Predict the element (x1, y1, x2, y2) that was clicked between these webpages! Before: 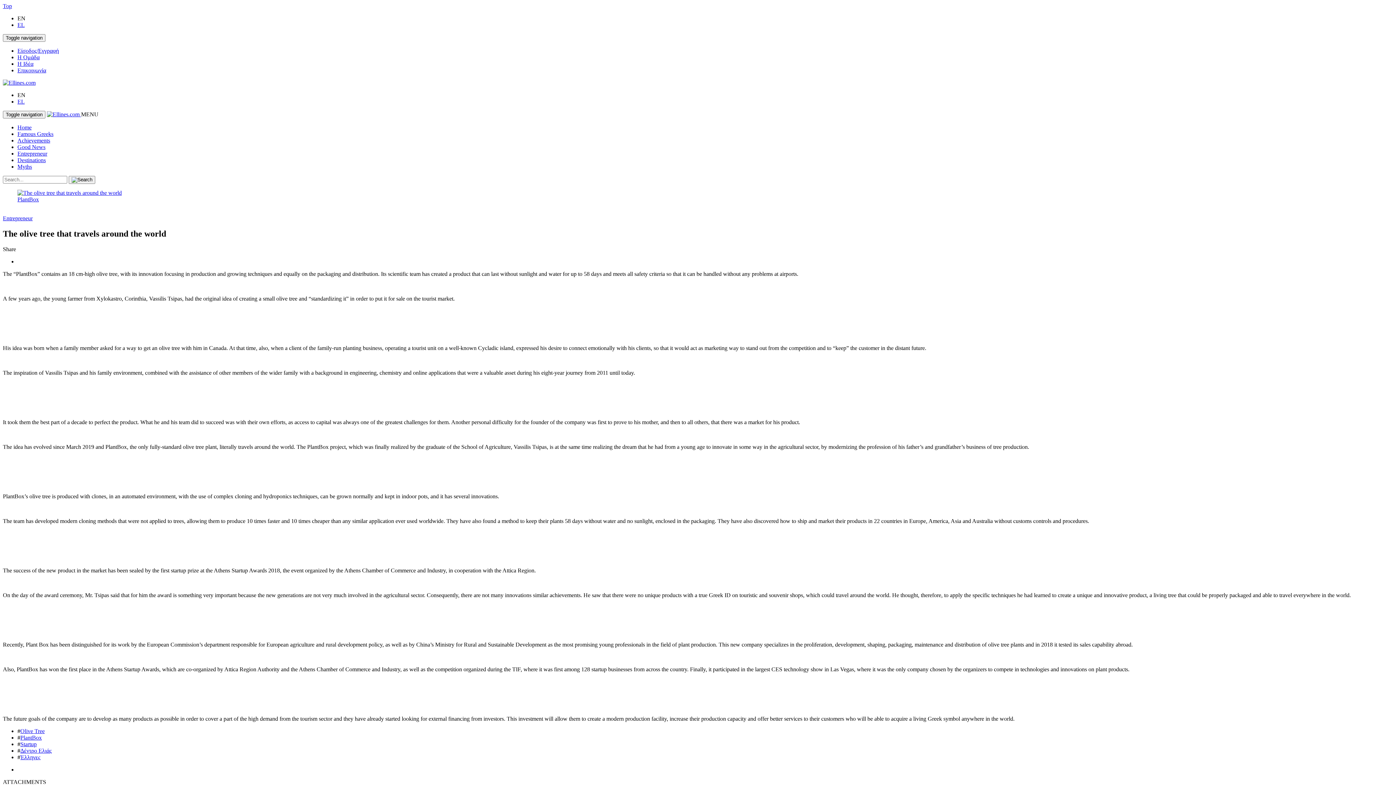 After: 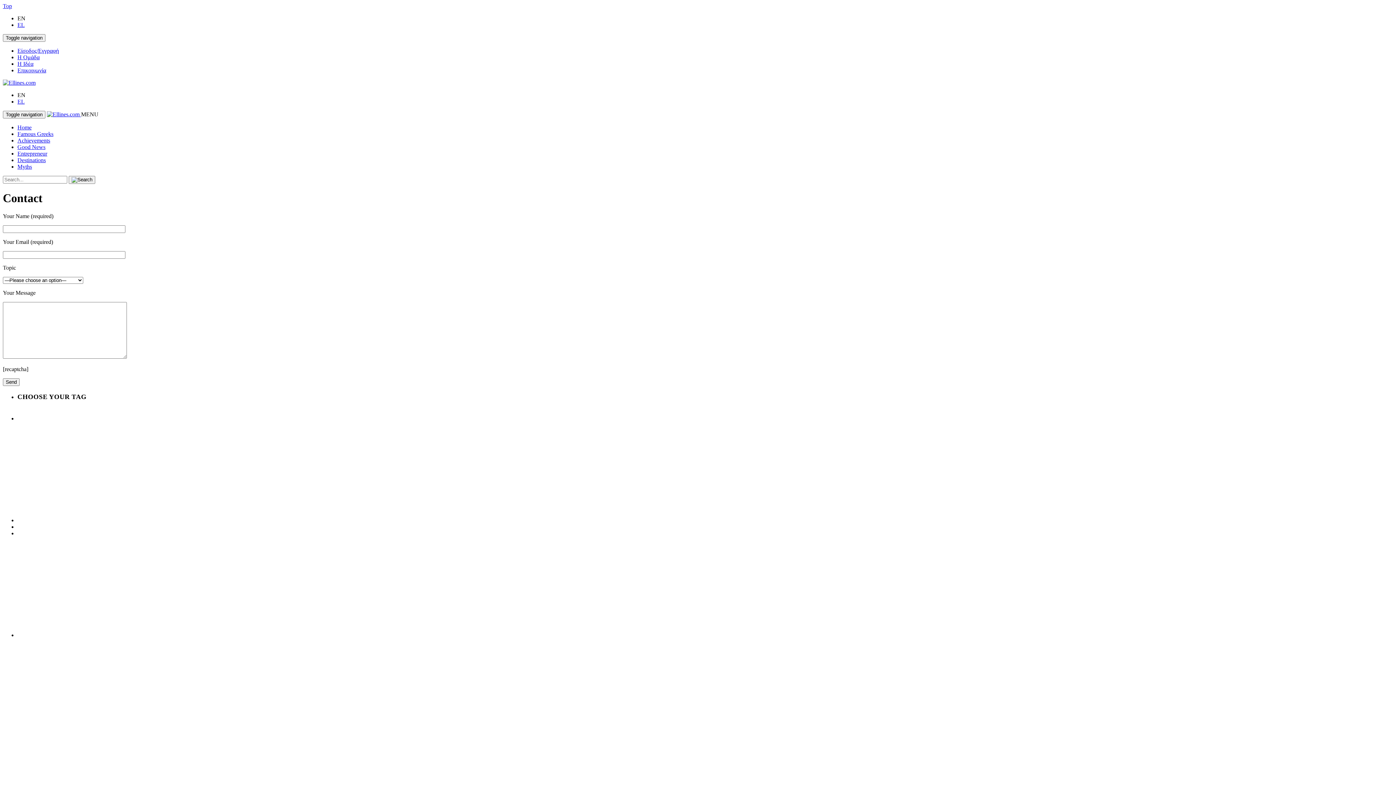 Action: label: Επικοινωνία bbox: (17, 67, 46, 73)